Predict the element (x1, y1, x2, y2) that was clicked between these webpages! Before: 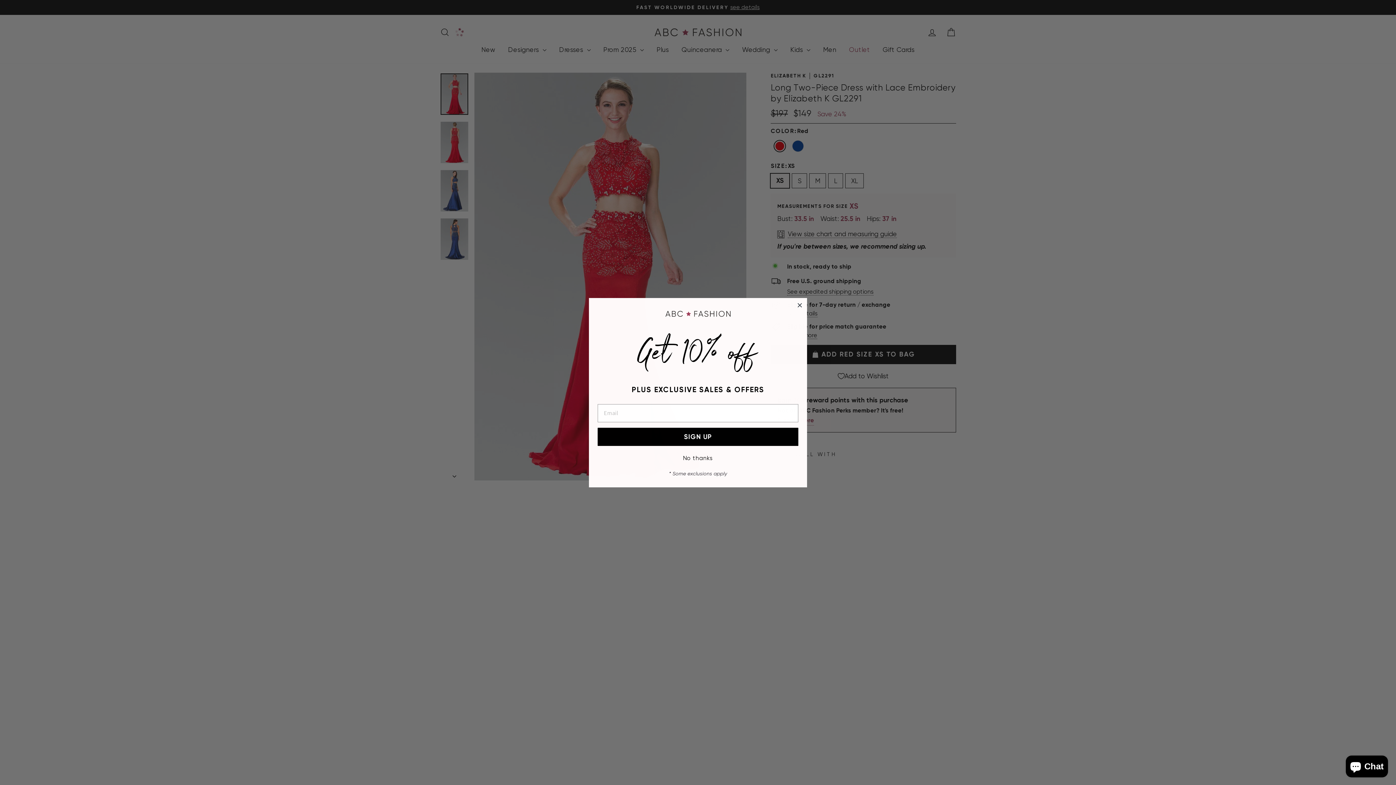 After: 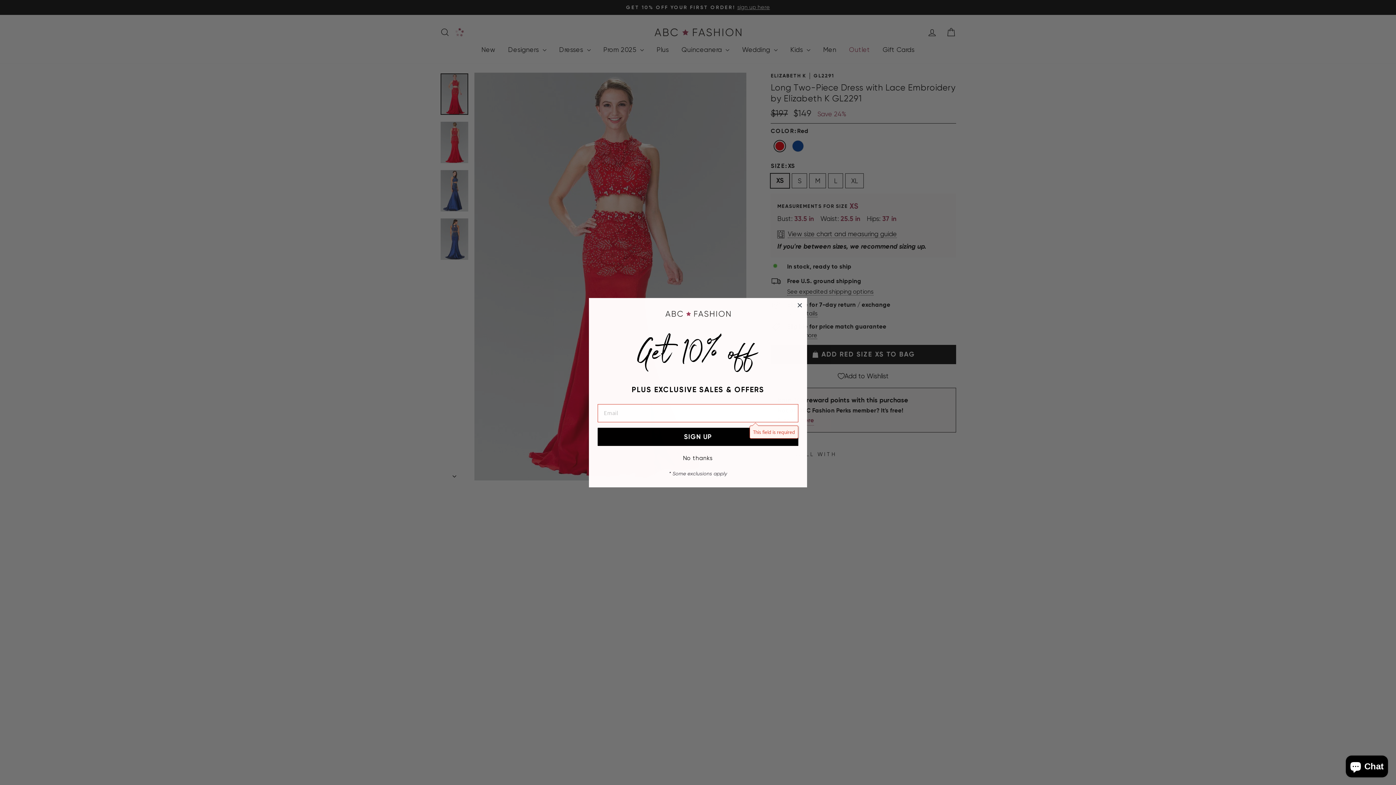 Action: label: SIGN UP bbox: (597, 427, 798, 446)